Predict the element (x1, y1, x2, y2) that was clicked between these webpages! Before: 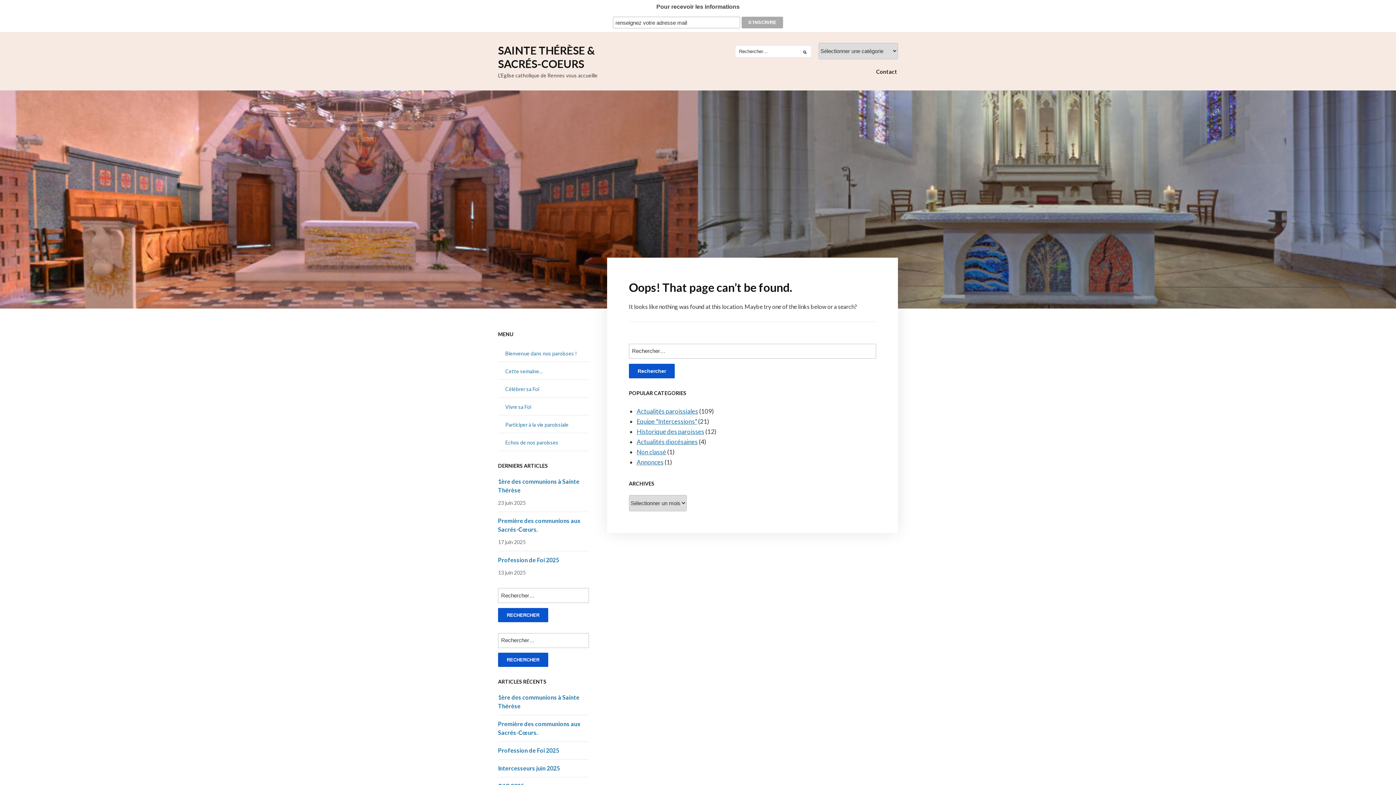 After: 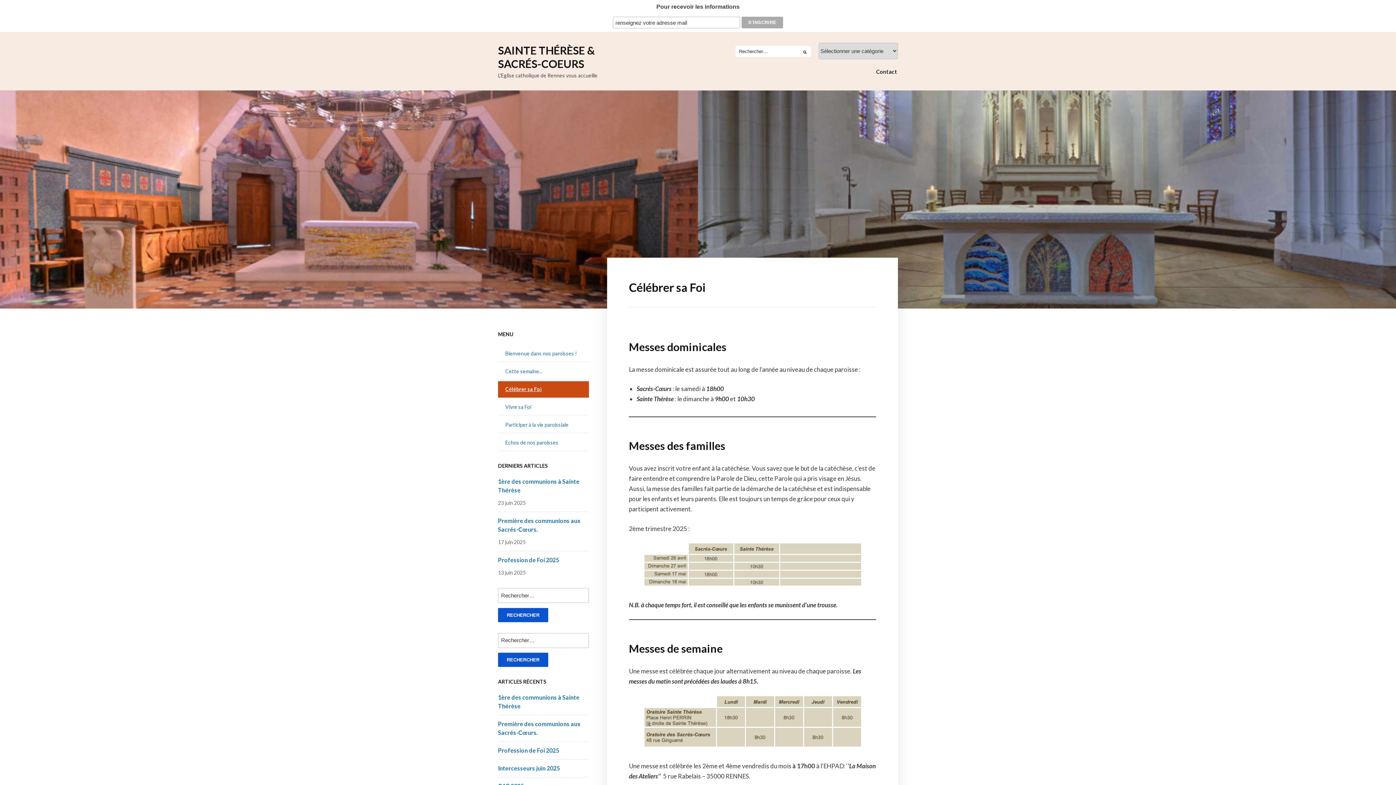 Action: label: Célébrer sa Foi bbox: (505, 386, 539, 392)